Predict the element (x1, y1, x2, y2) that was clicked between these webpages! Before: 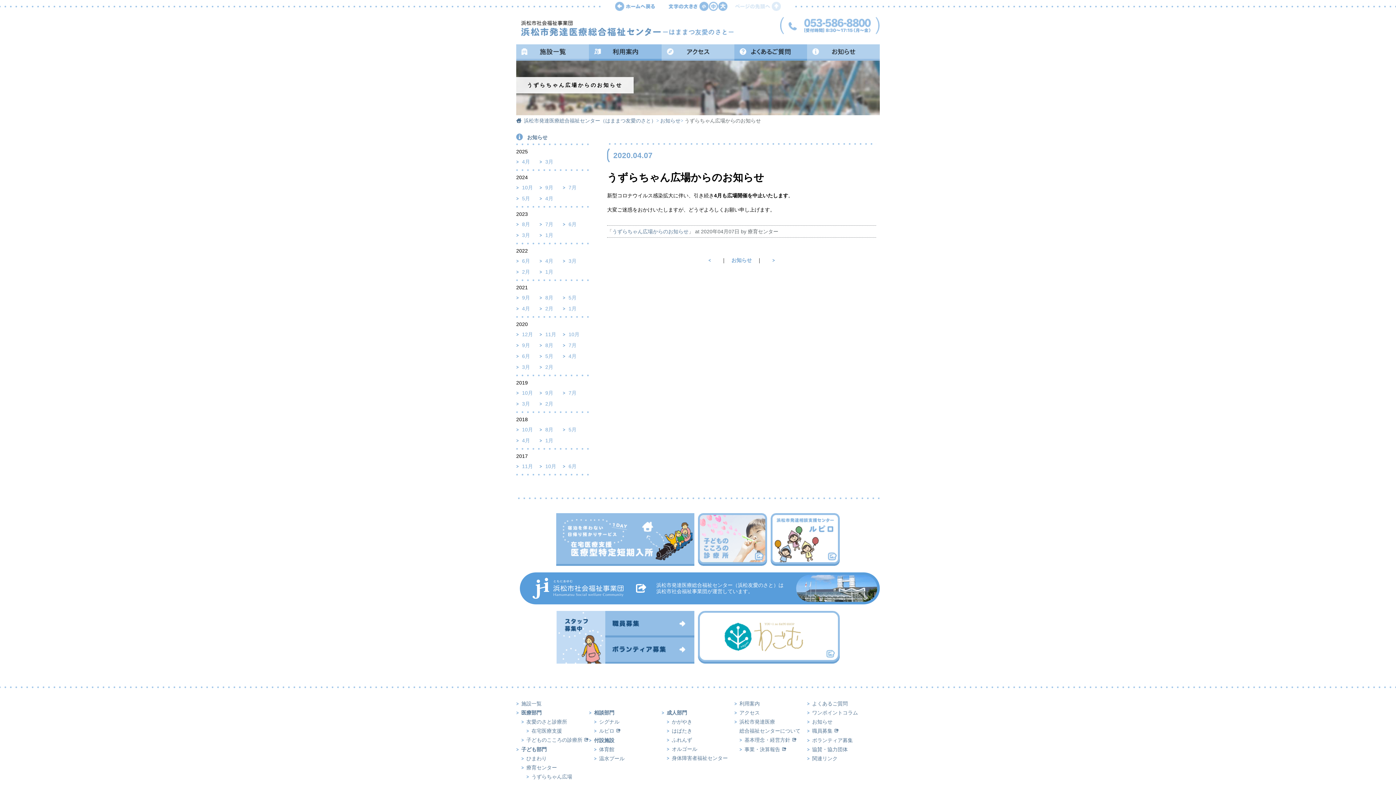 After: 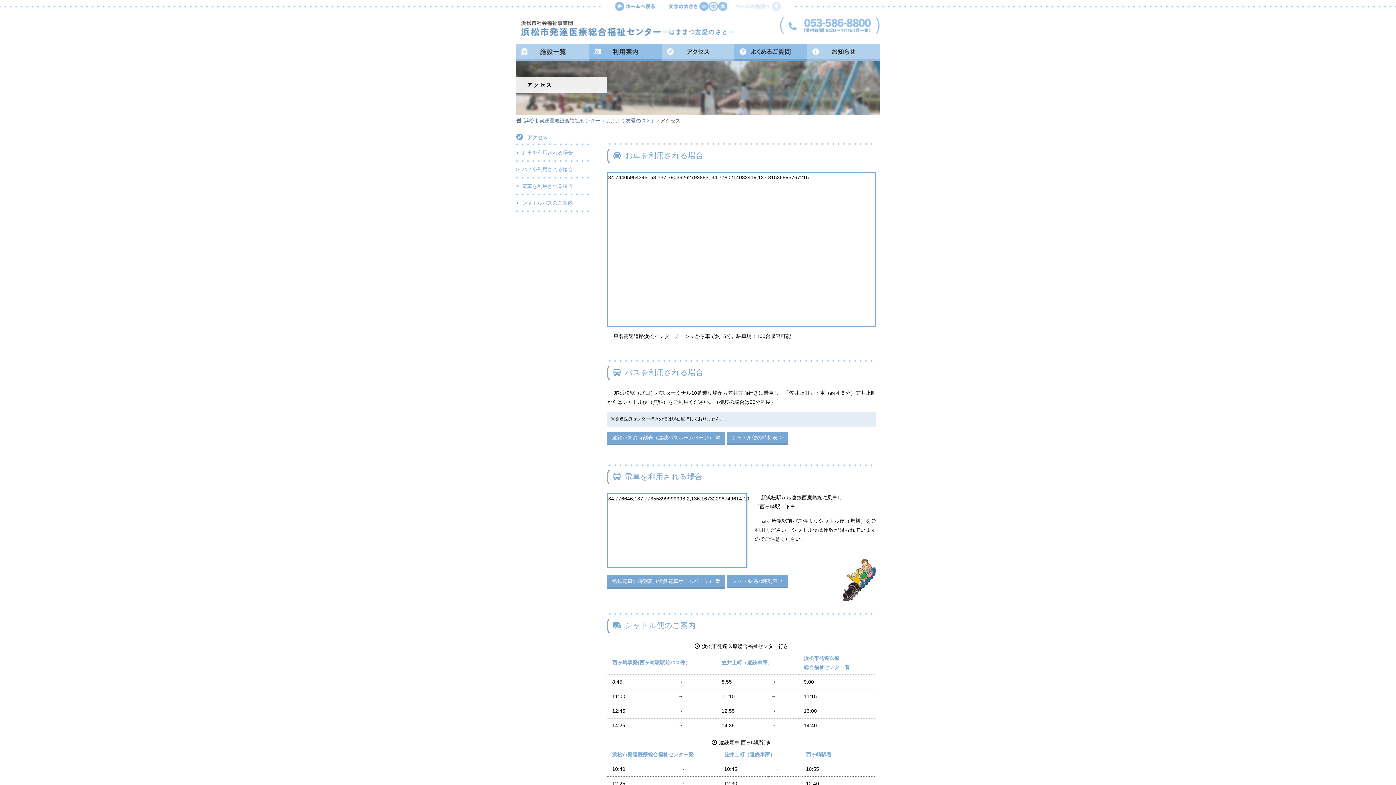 Action: label: アクセス bbox: (661, 44, 734, 60)